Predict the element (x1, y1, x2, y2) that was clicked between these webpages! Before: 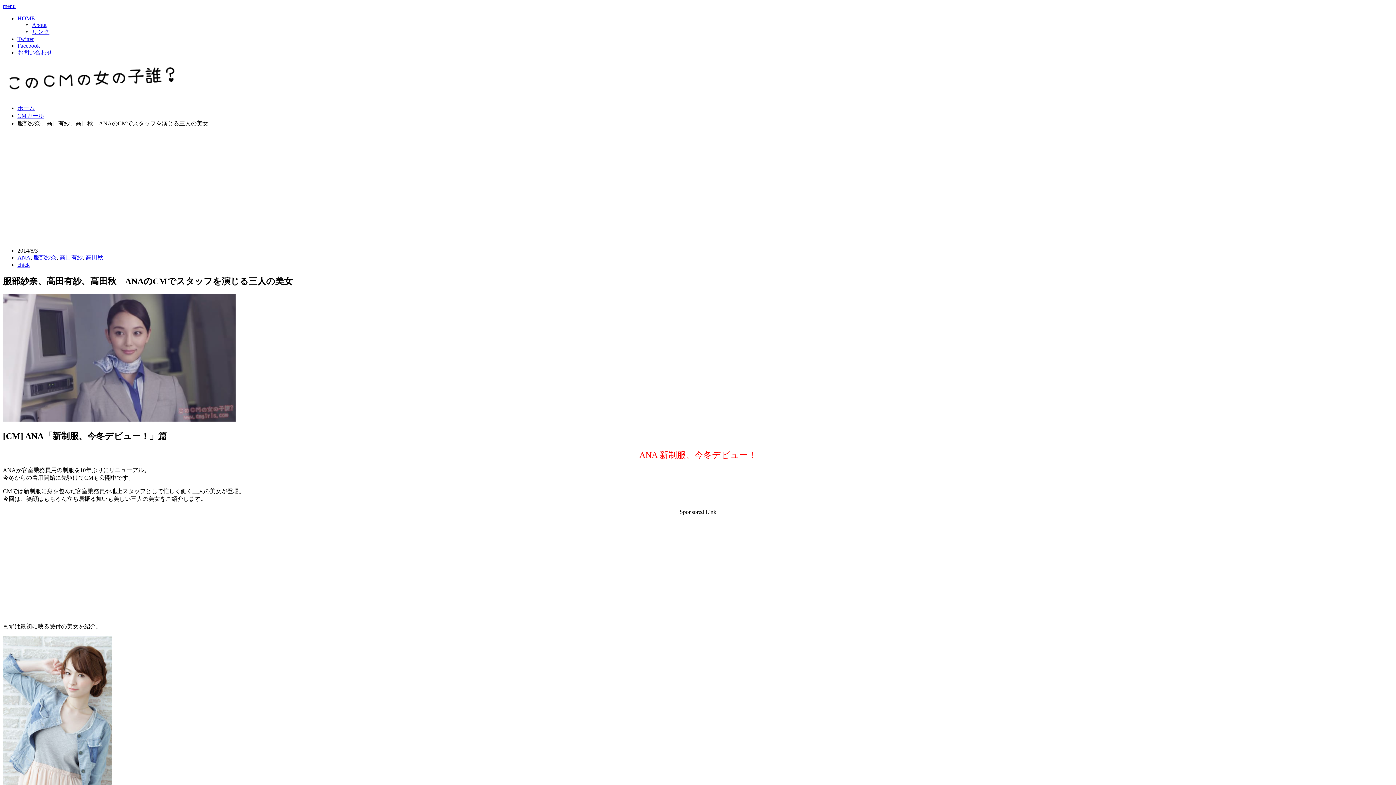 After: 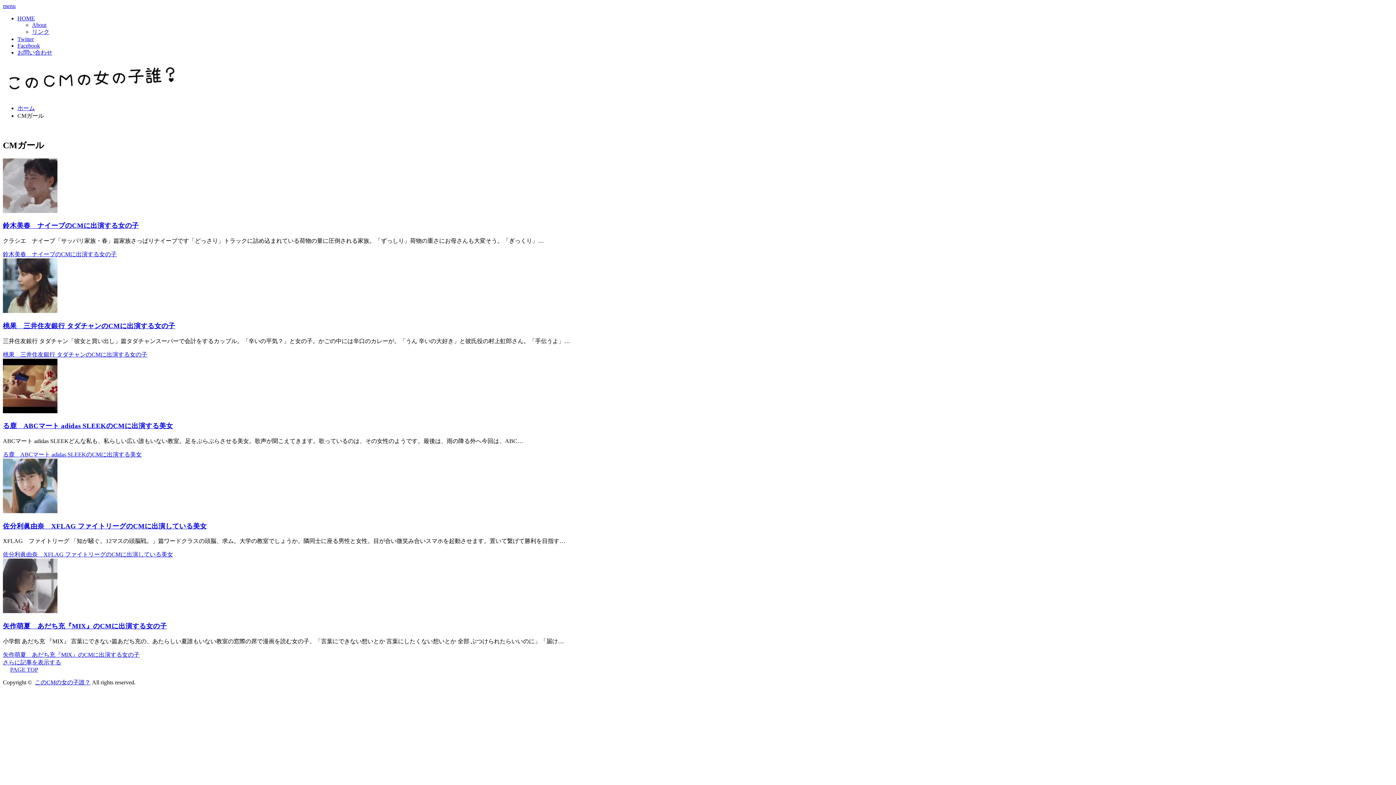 Action: label: CMガール bbox: (17, 112, 44, 118)